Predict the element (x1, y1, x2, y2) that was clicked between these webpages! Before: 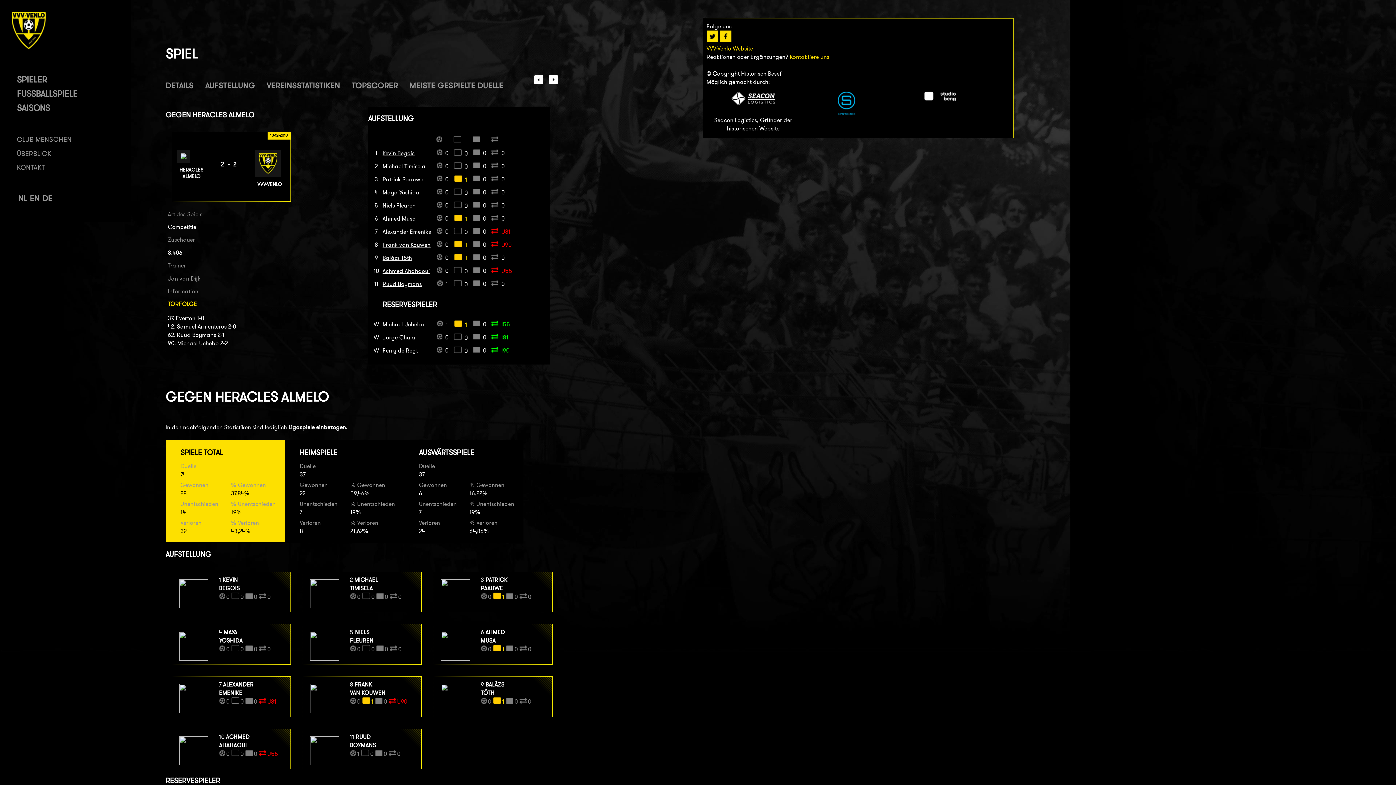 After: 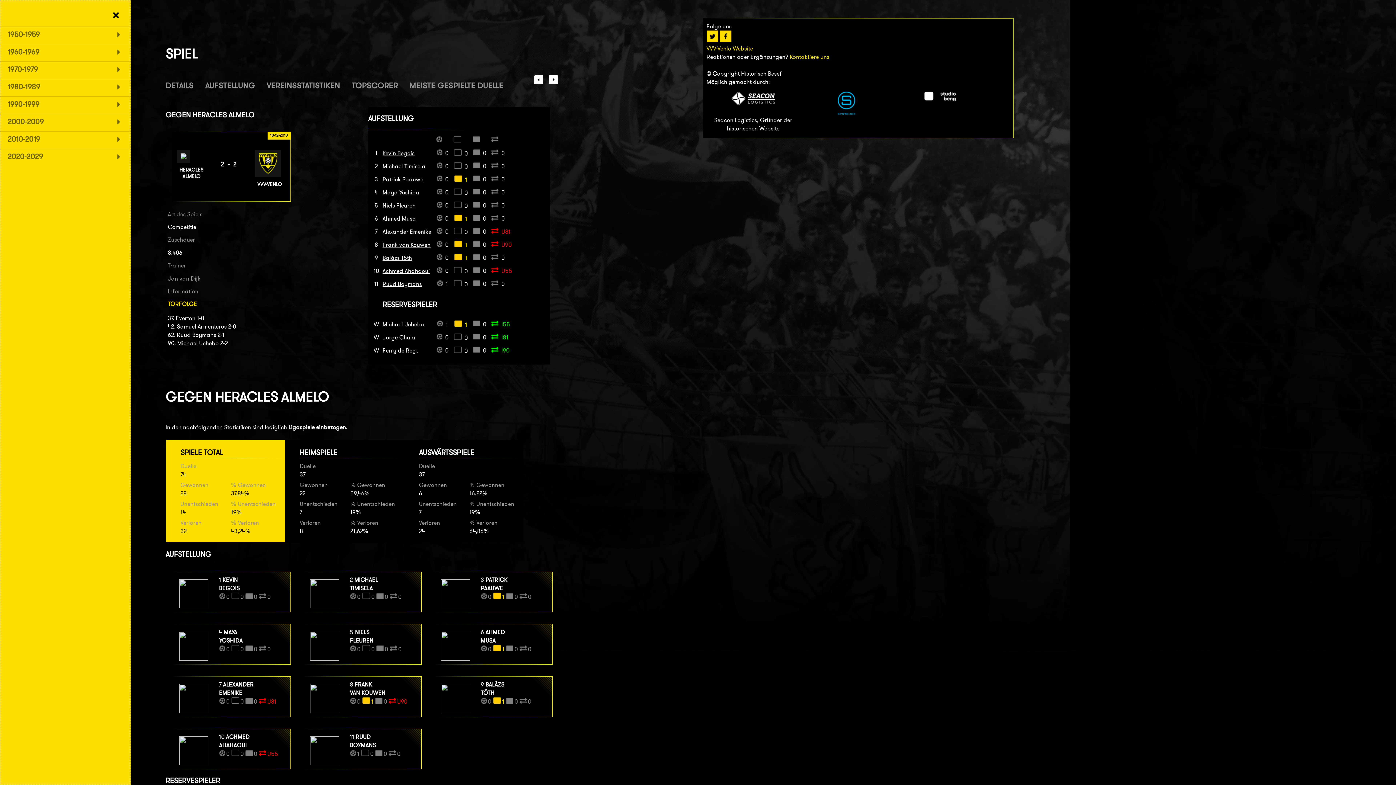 Action: label: SAISONS bbox: (16, 102, 50, 113)